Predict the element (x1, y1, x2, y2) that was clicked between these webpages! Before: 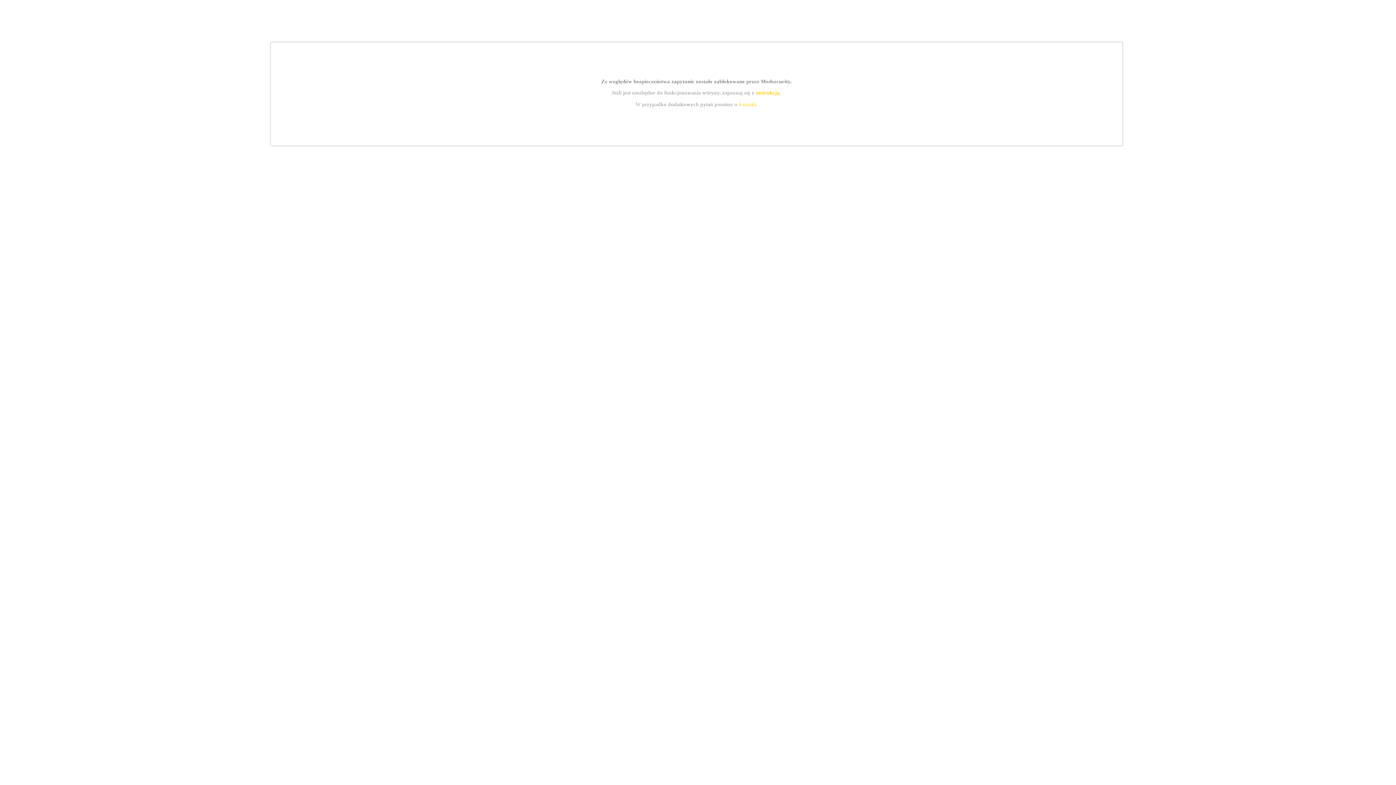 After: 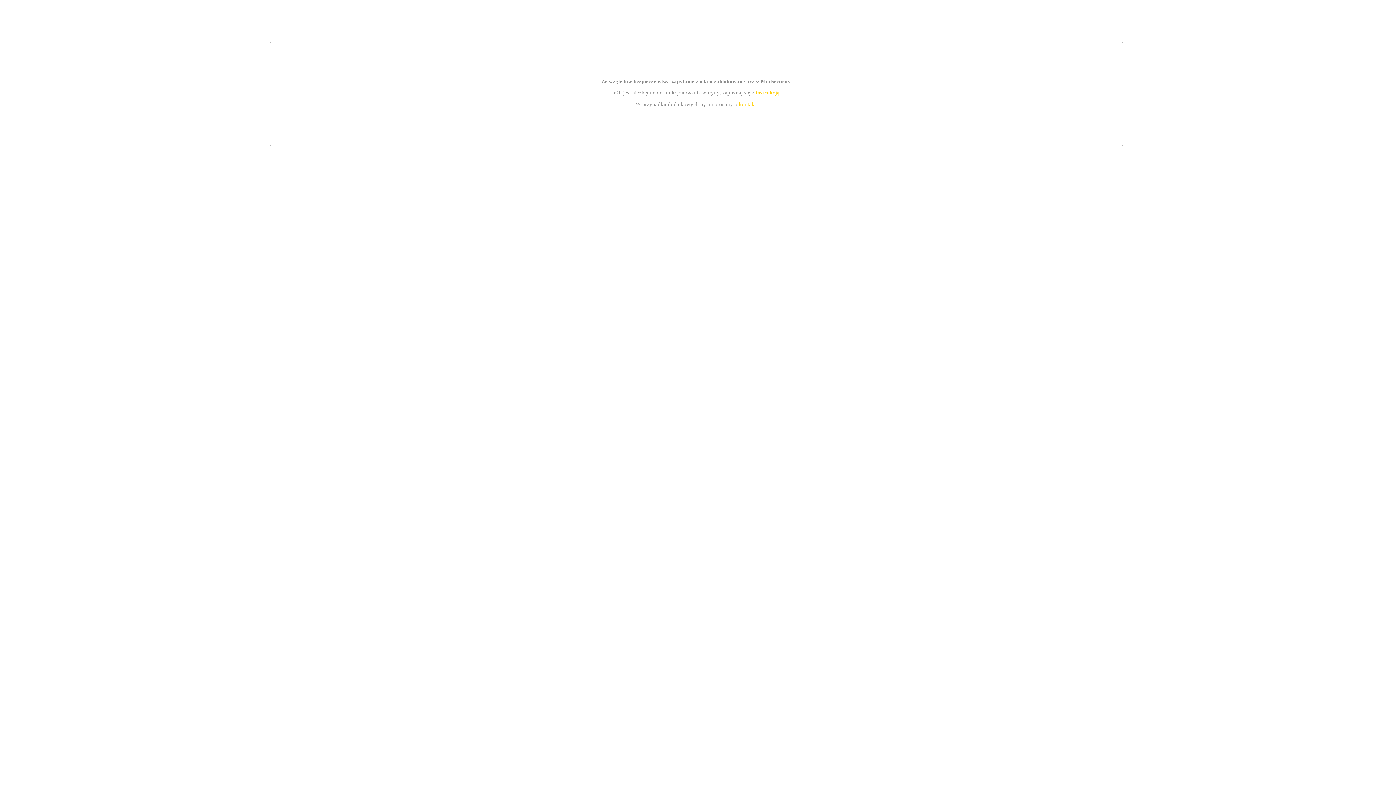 Action: bbox: (755, 89, 779, 95) label: instrukcją